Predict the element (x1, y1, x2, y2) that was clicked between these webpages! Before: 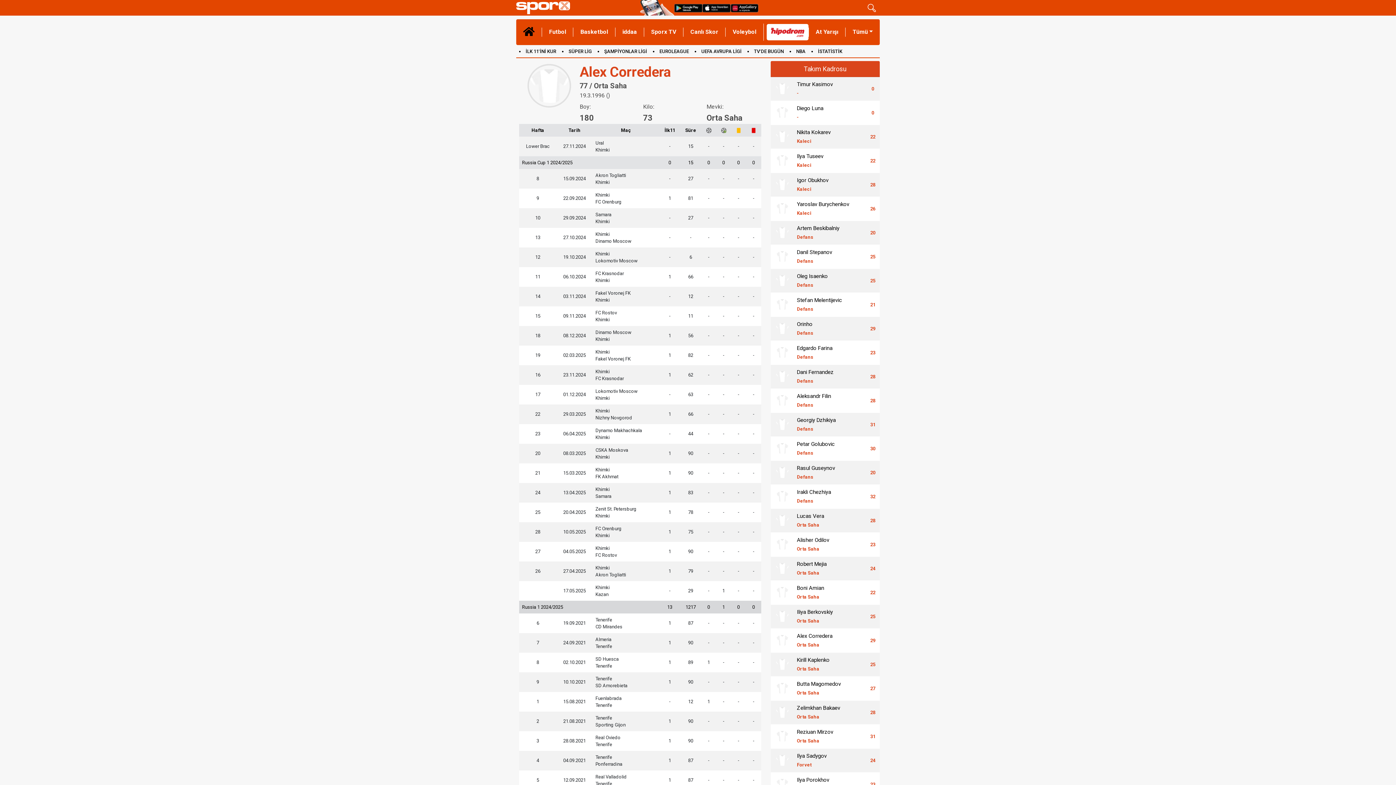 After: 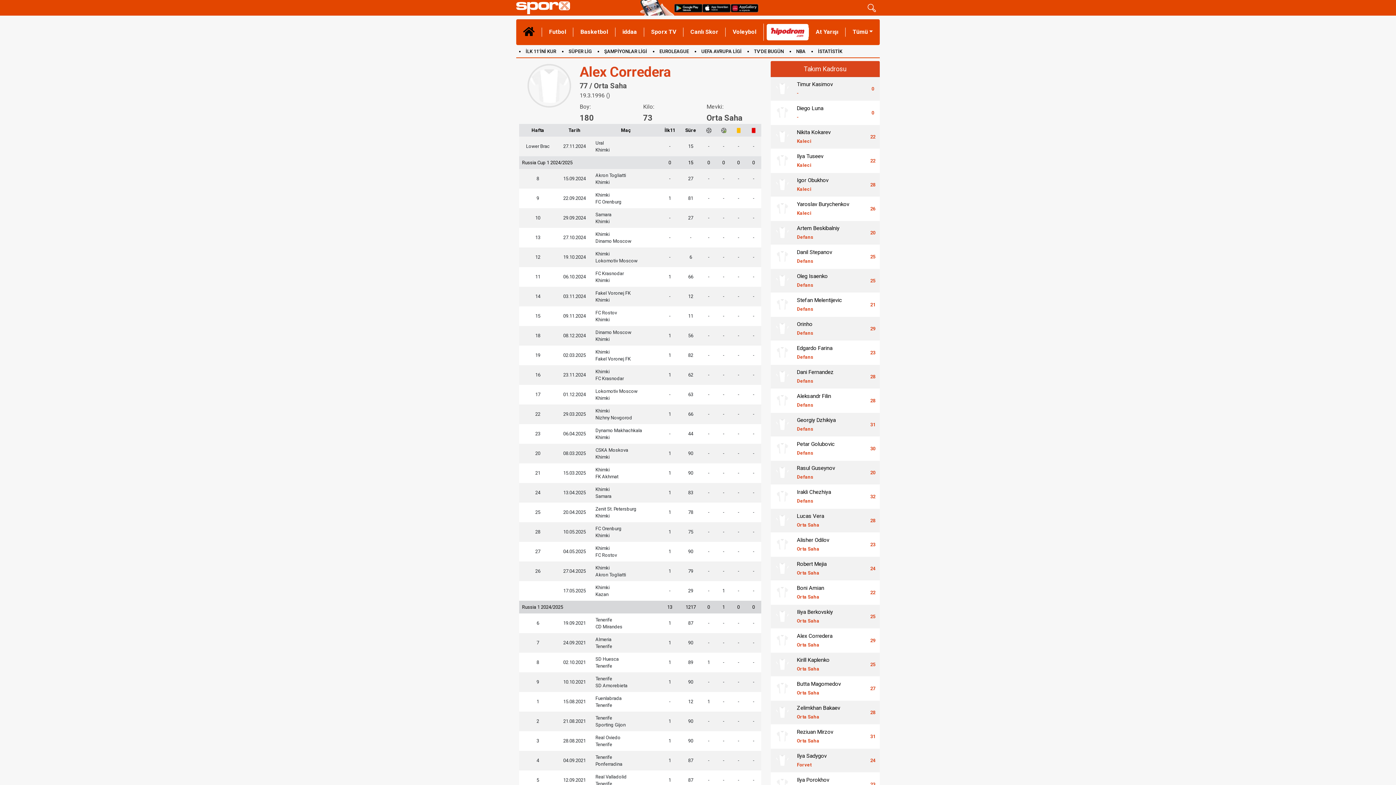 Action: bbox: (773, 346, 791, 359)